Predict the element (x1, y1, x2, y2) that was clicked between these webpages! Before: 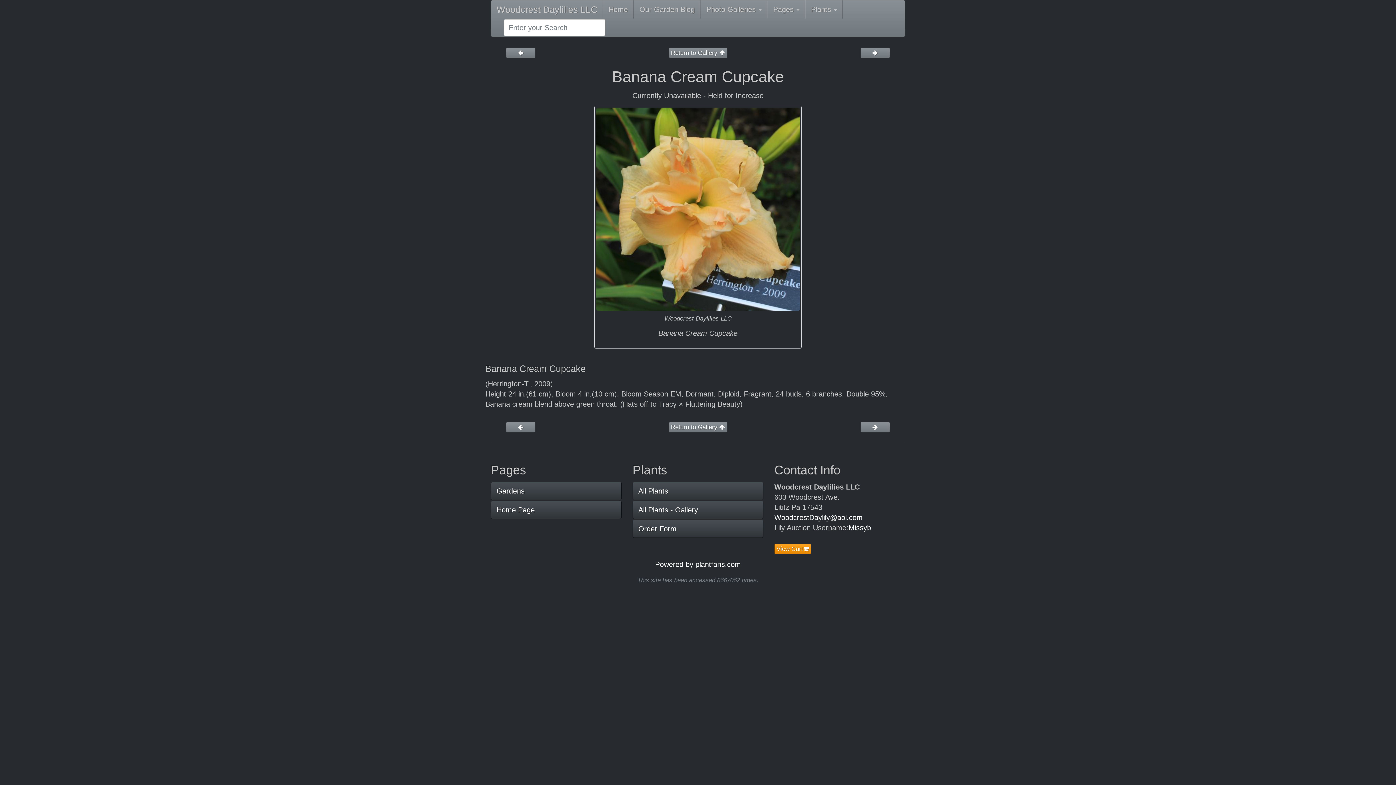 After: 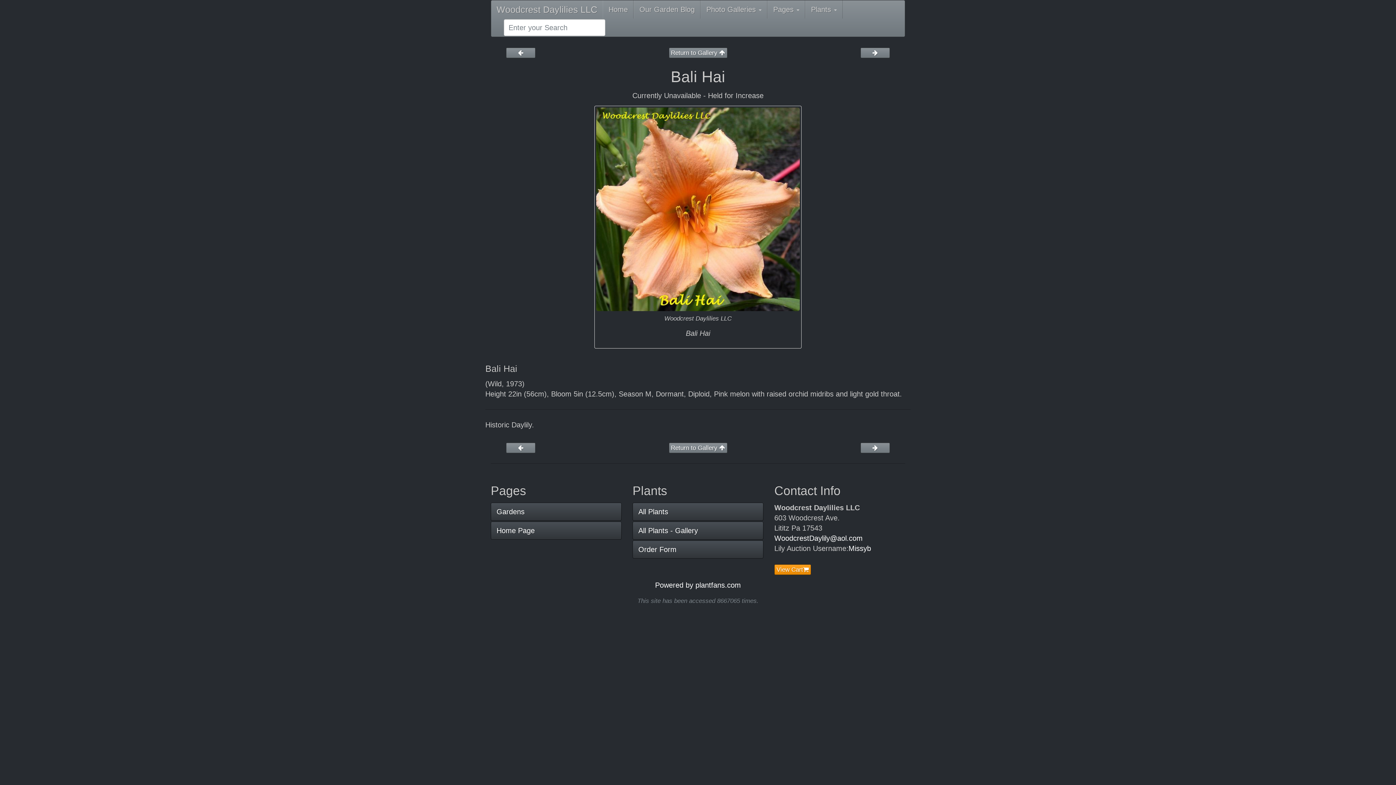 Action: bbox: (506, 422, 535, 432) label:   